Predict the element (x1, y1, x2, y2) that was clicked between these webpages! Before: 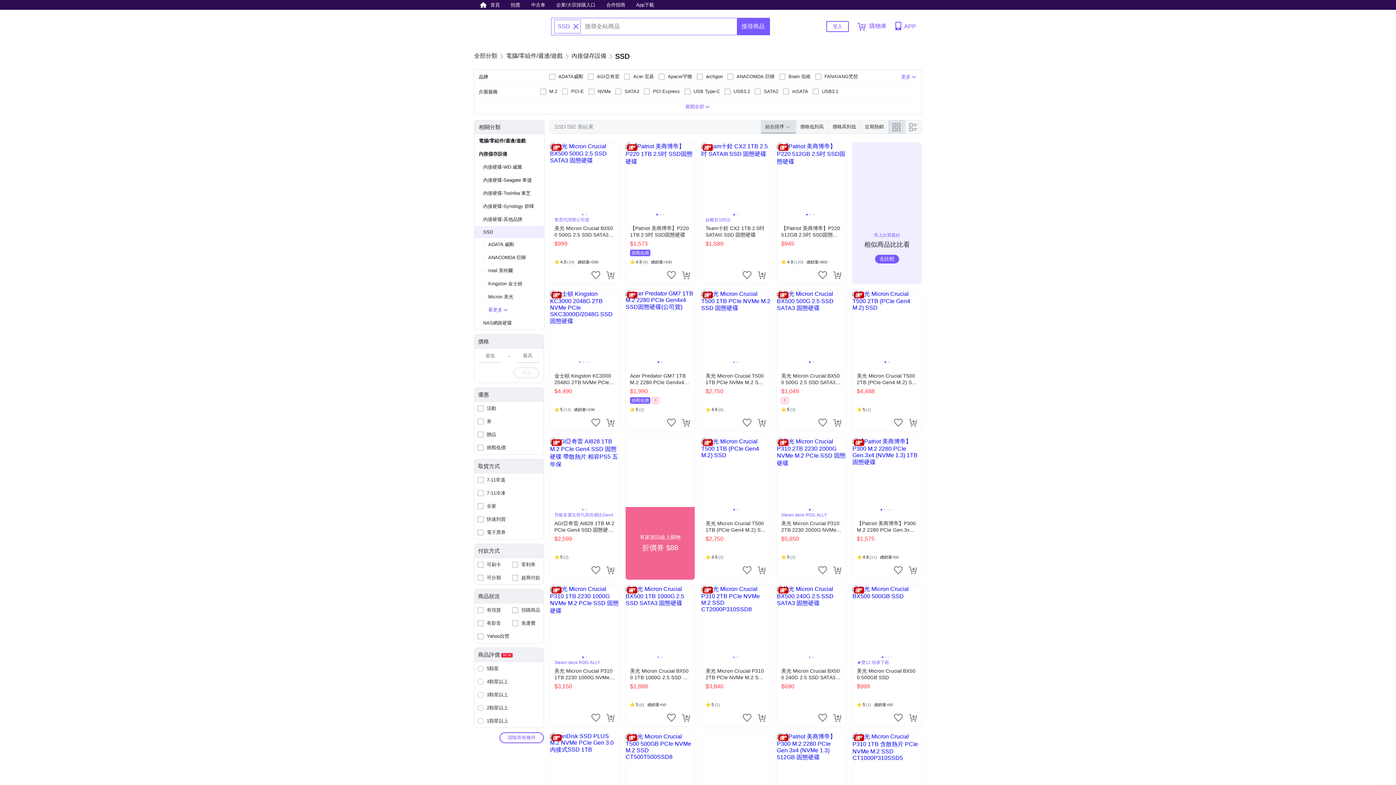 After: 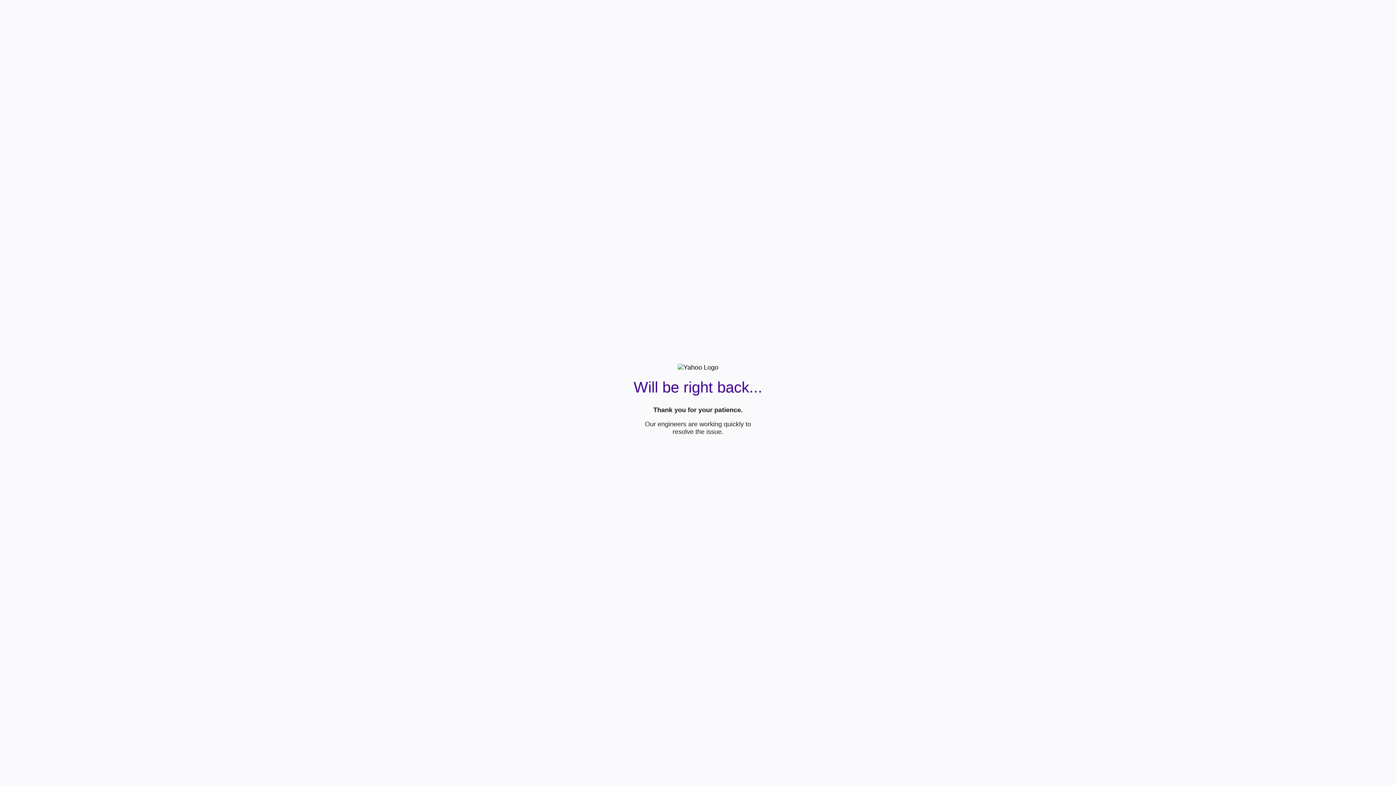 Action: label: 去比較 bbox: (875, 254, 899, 263)